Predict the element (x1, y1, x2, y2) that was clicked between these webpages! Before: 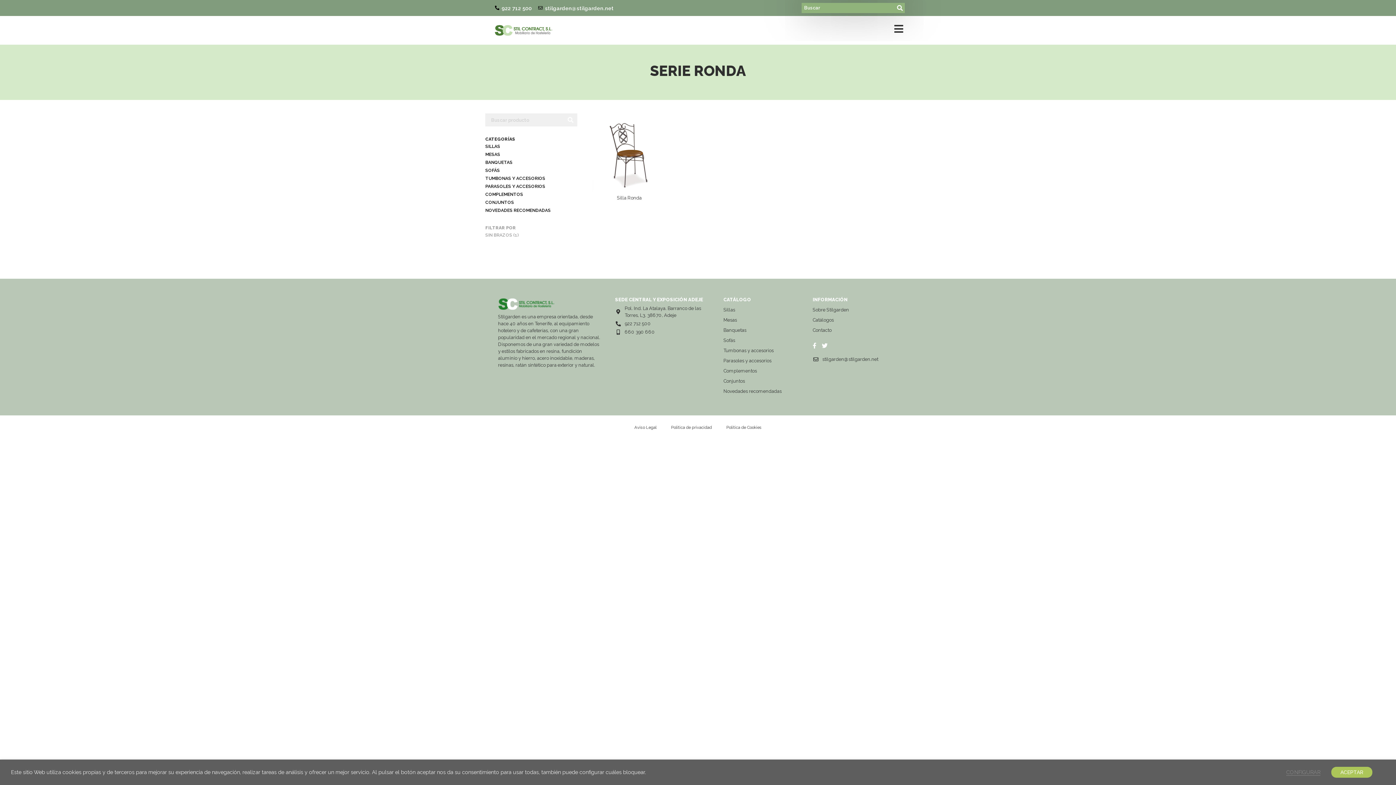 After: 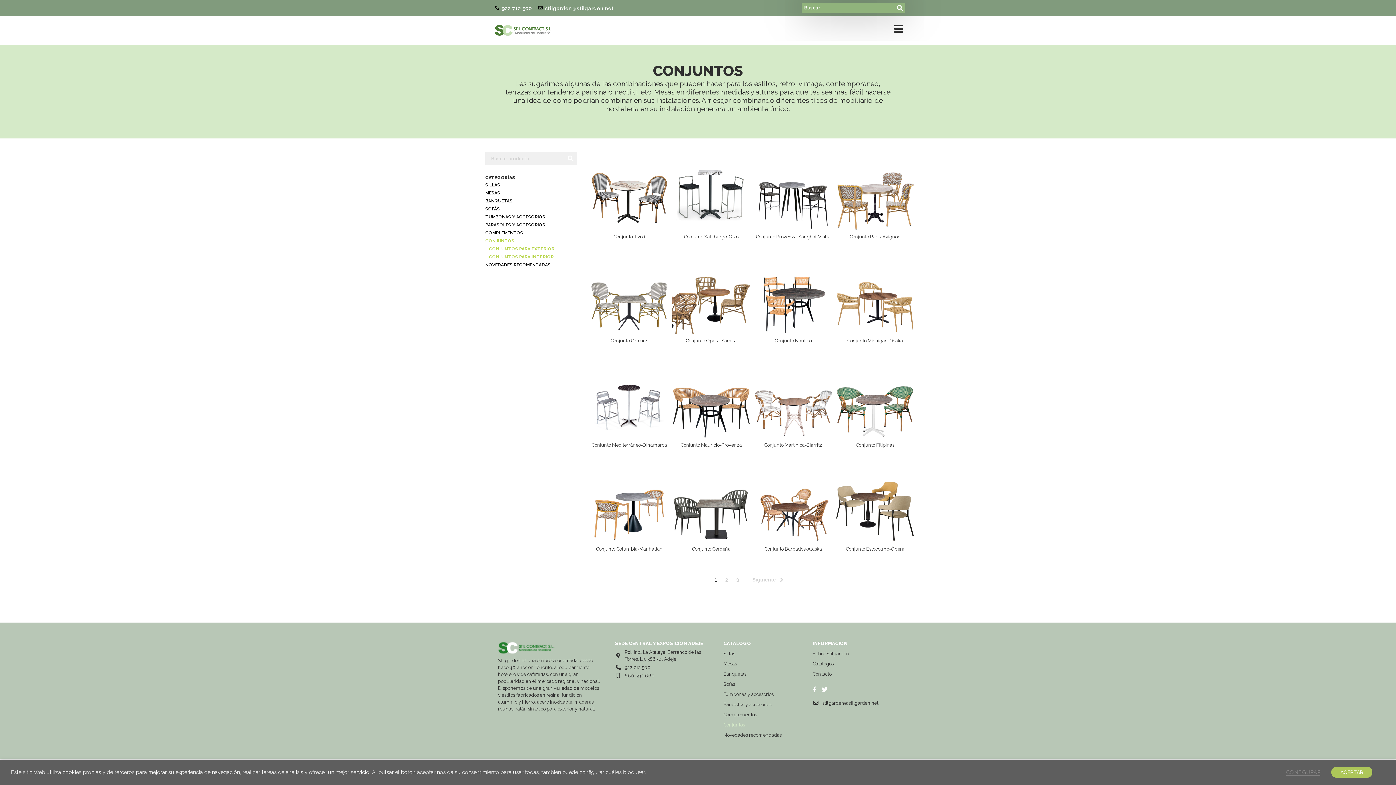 Action: bbox: (723, 376, 798, 386) label: Conjuntos